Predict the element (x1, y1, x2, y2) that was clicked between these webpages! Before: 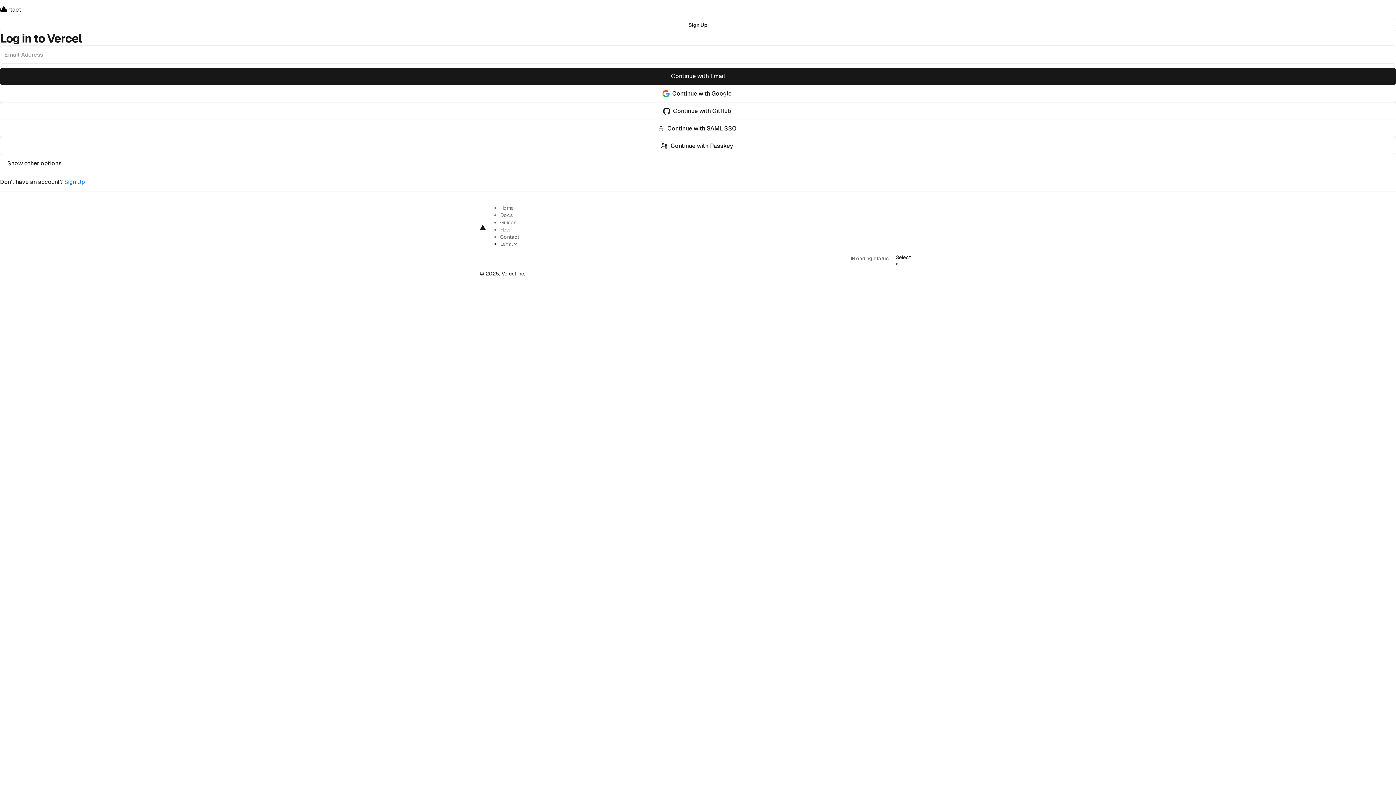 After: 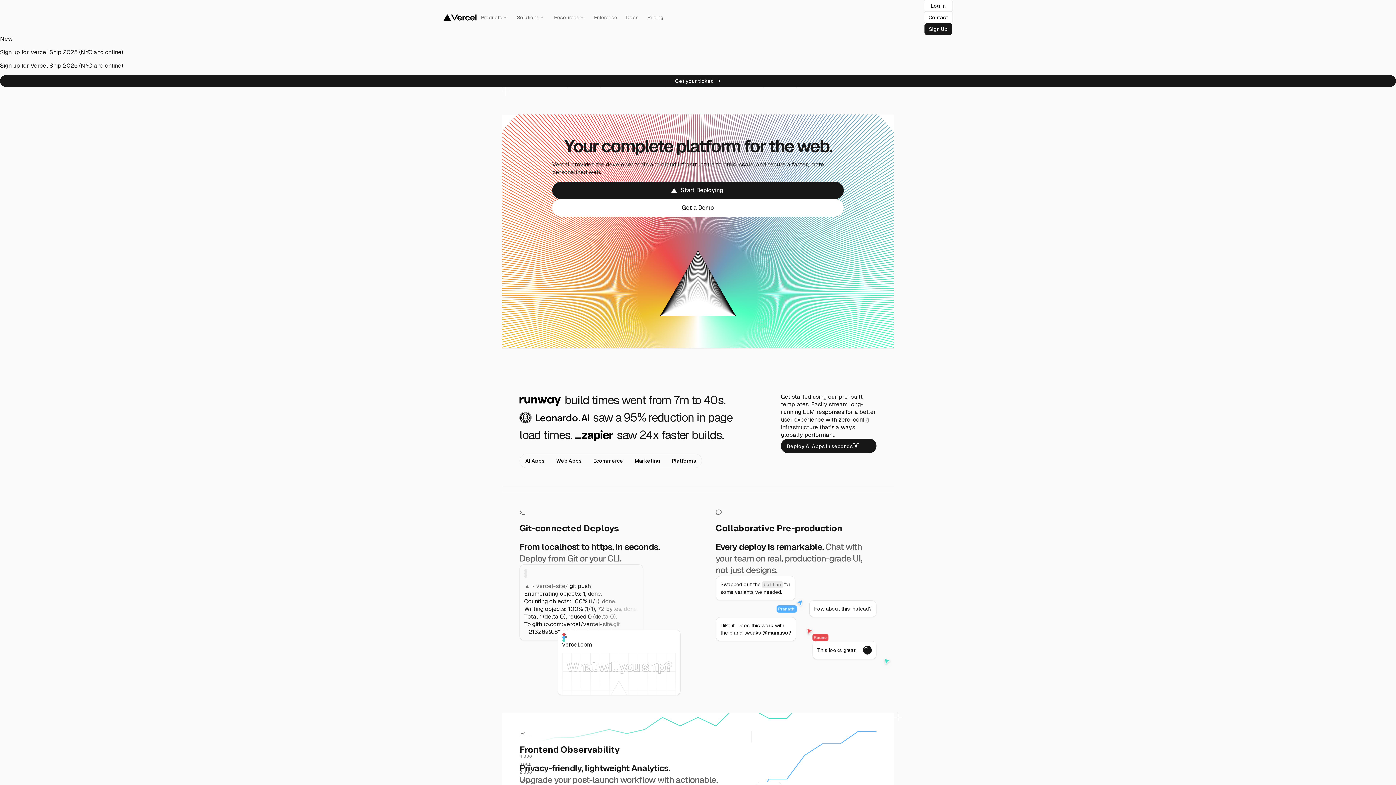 Action: bbox: (0, 5, 7, 14)